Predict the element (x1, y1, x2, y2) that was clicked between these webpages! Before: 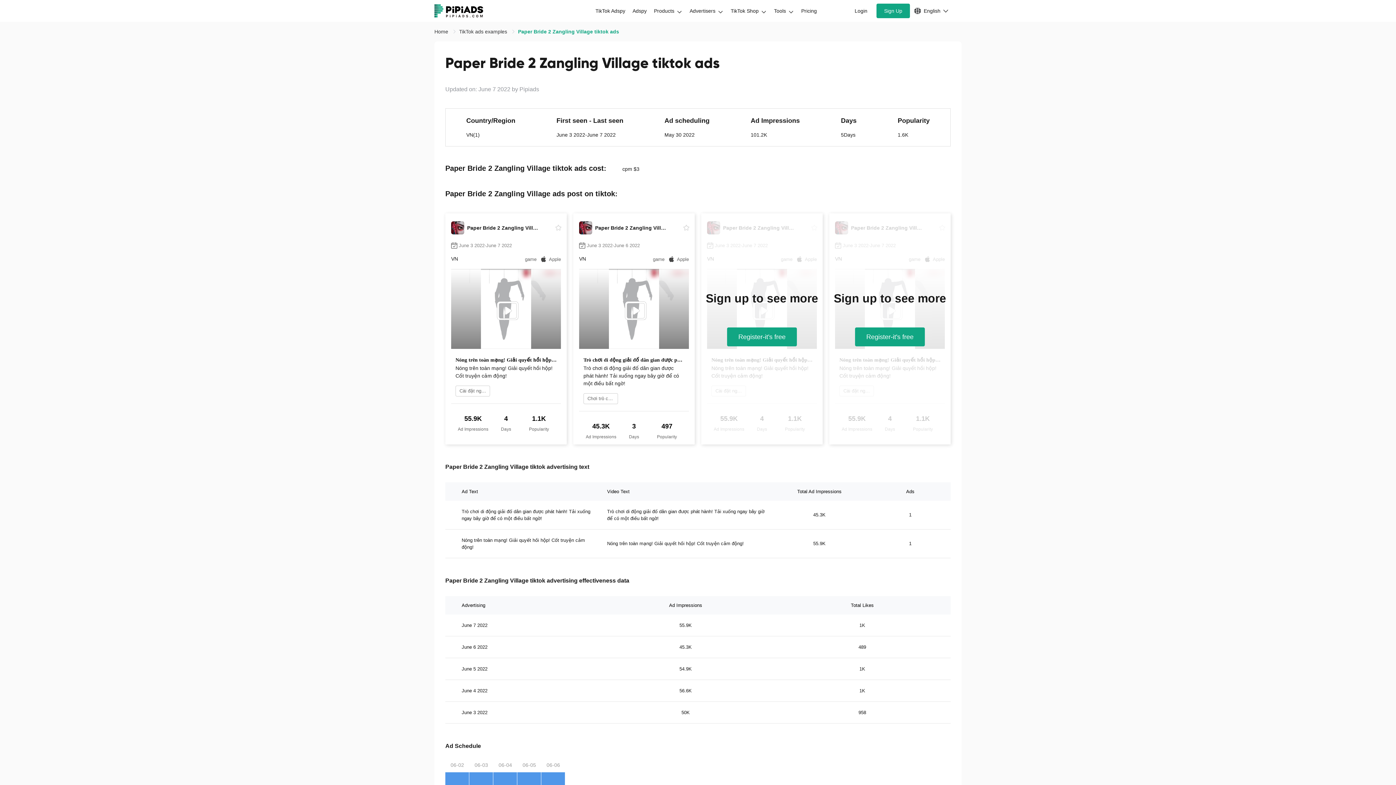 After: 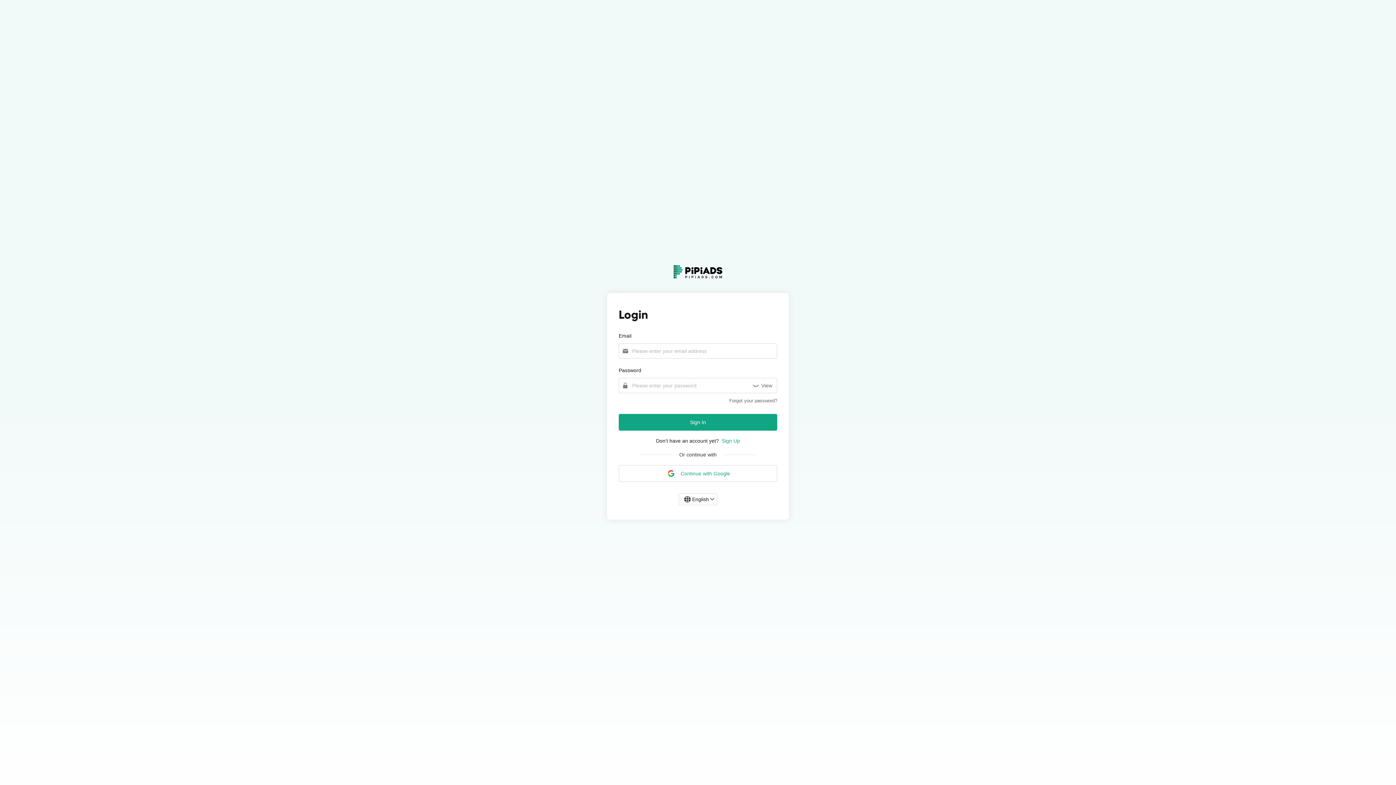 Action: bbox: (686, 3, 727, 18) label: Advertisers